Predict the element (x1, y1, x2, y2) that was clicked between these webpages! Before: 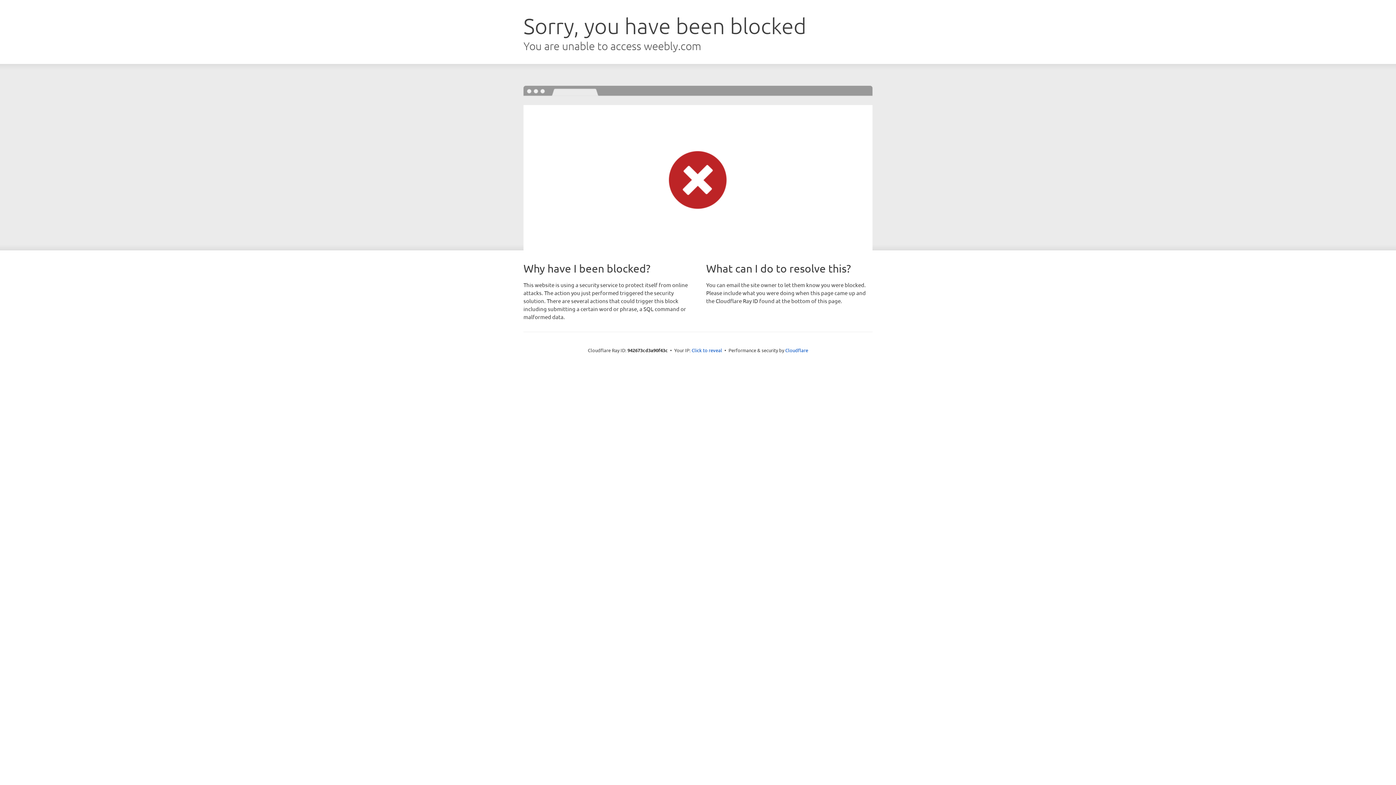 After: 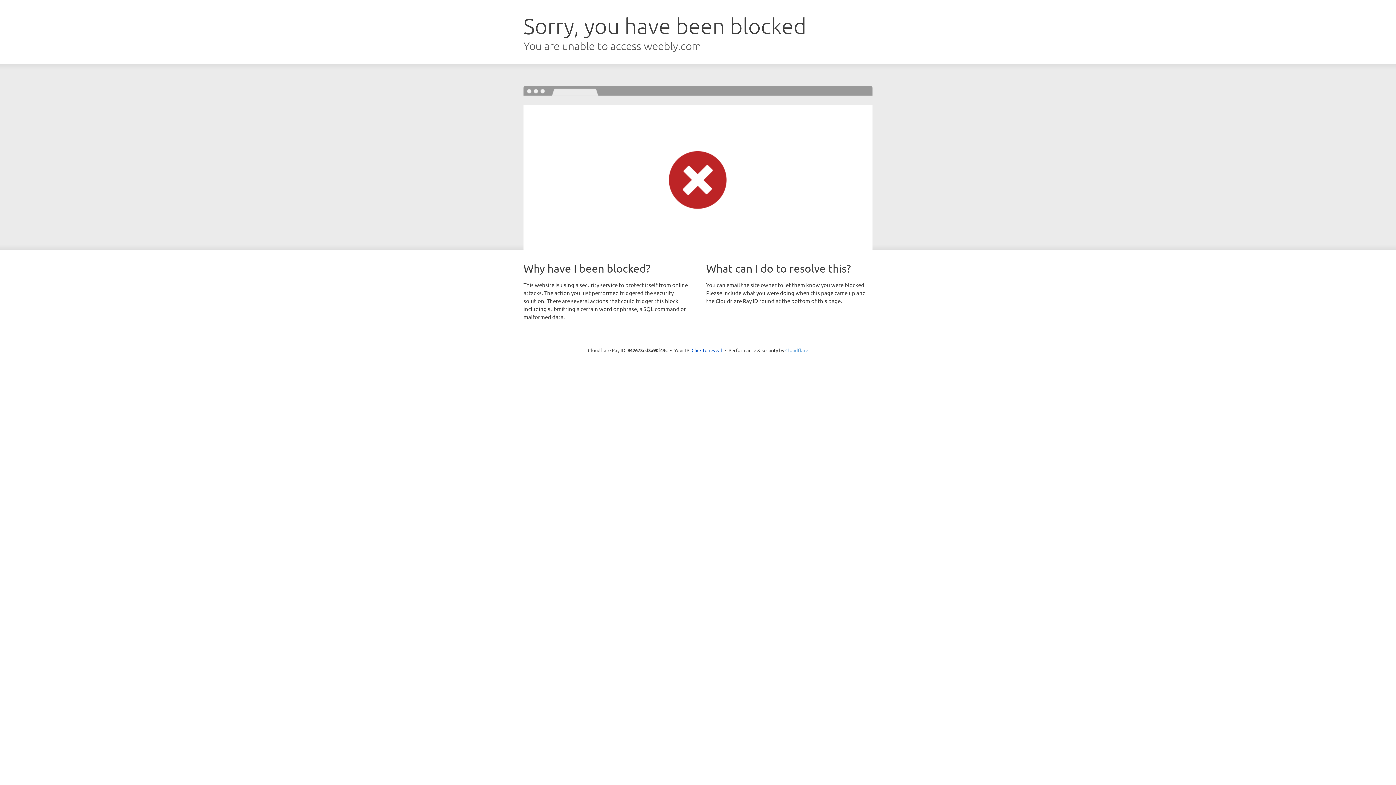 Action: label: Cloudflare bbox: (785, 347, 808, 353)